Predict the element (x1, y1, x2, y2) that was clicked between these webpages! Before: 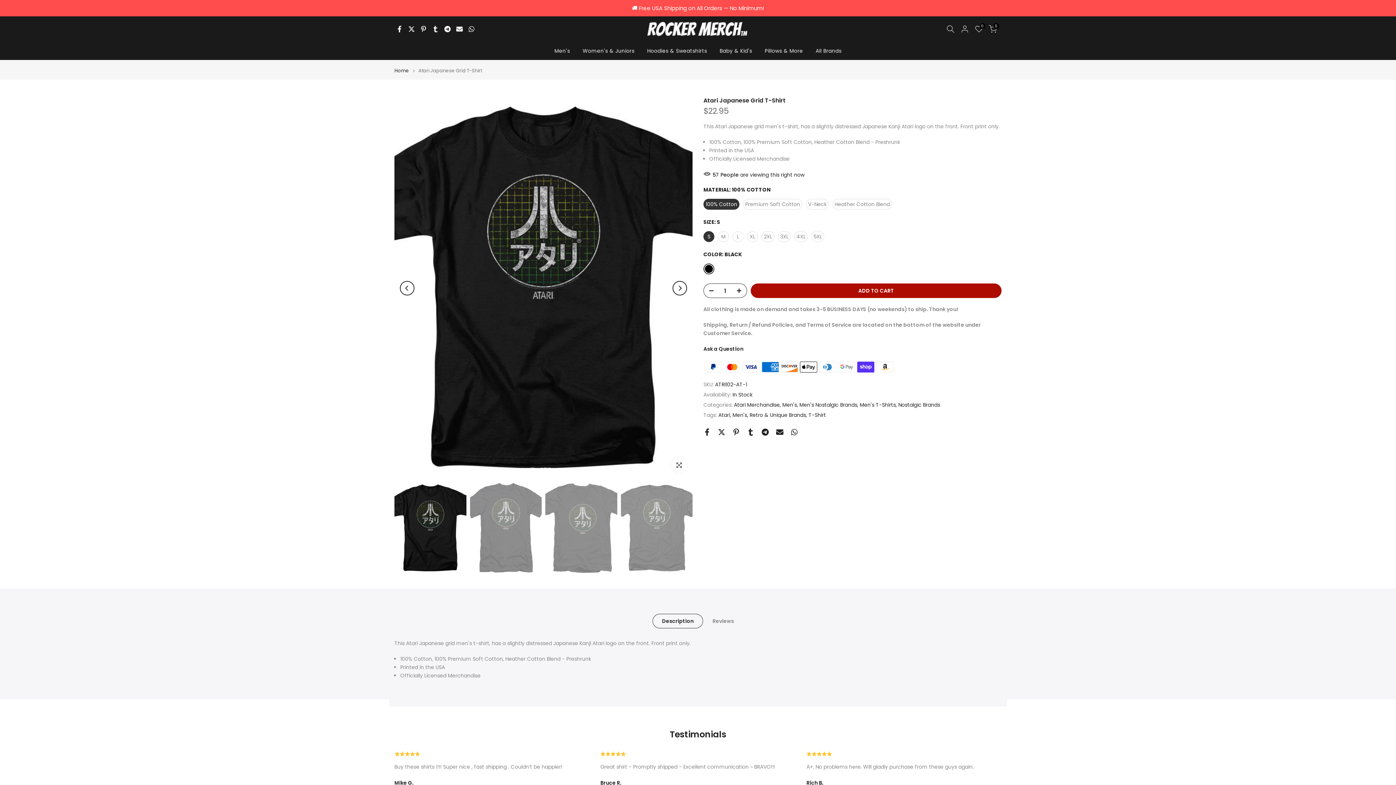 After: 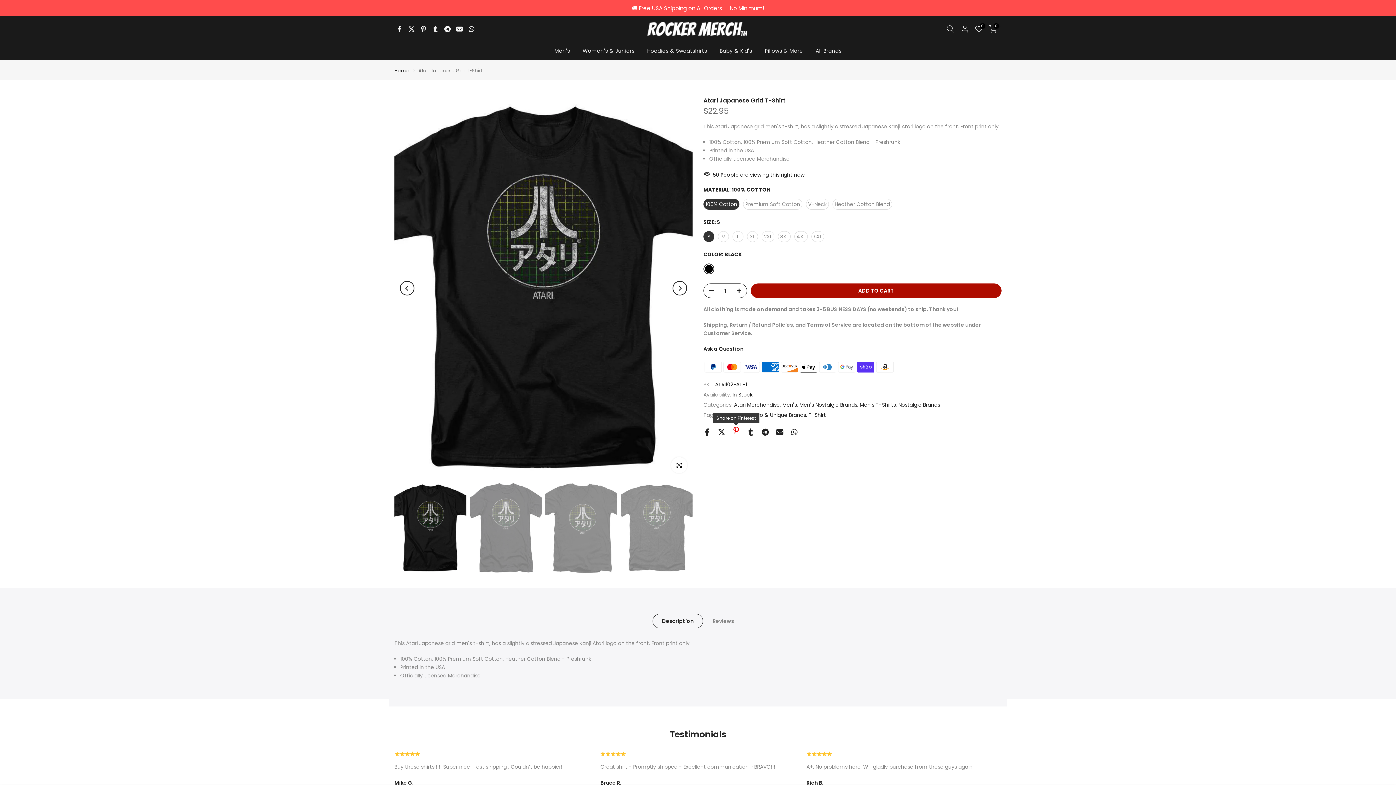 Action: bbox: (732, 426, 740, 437)